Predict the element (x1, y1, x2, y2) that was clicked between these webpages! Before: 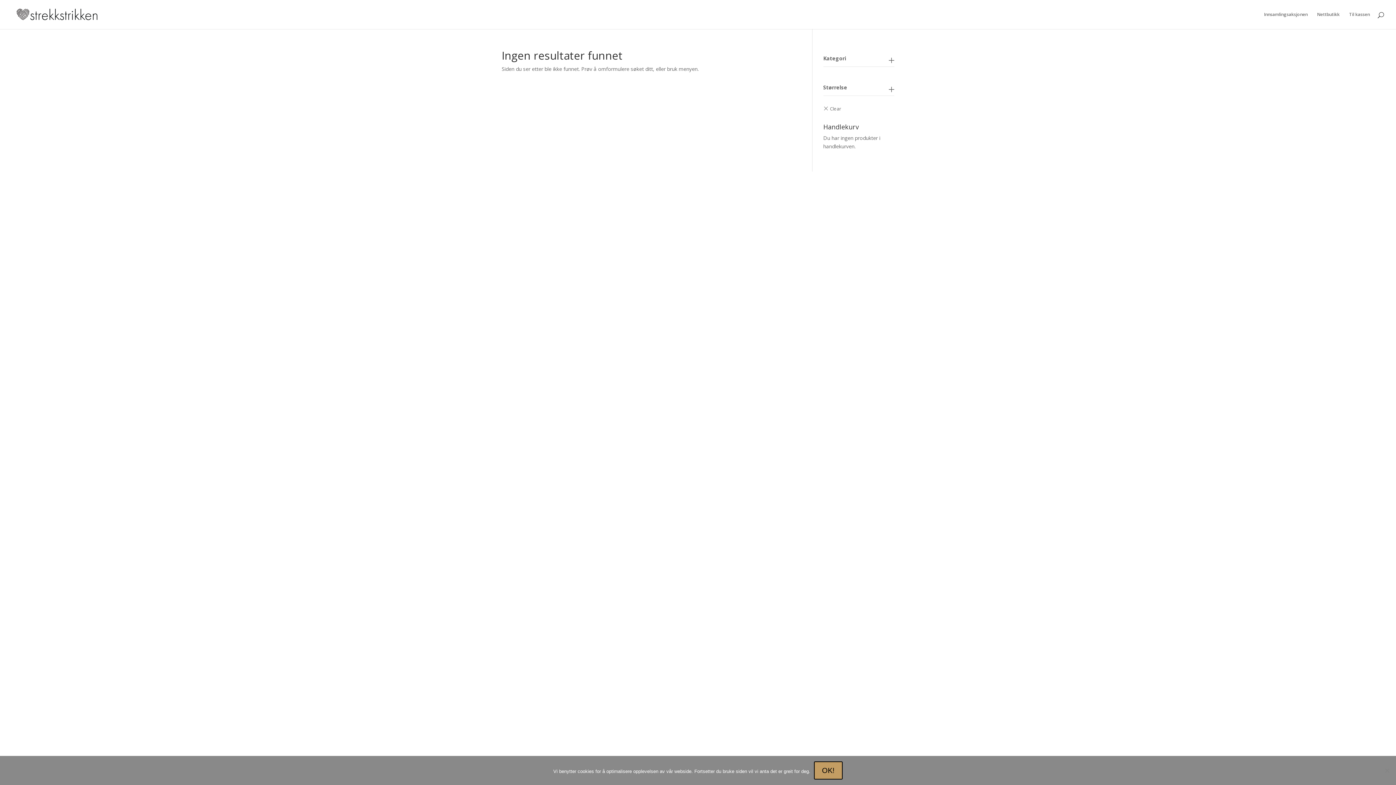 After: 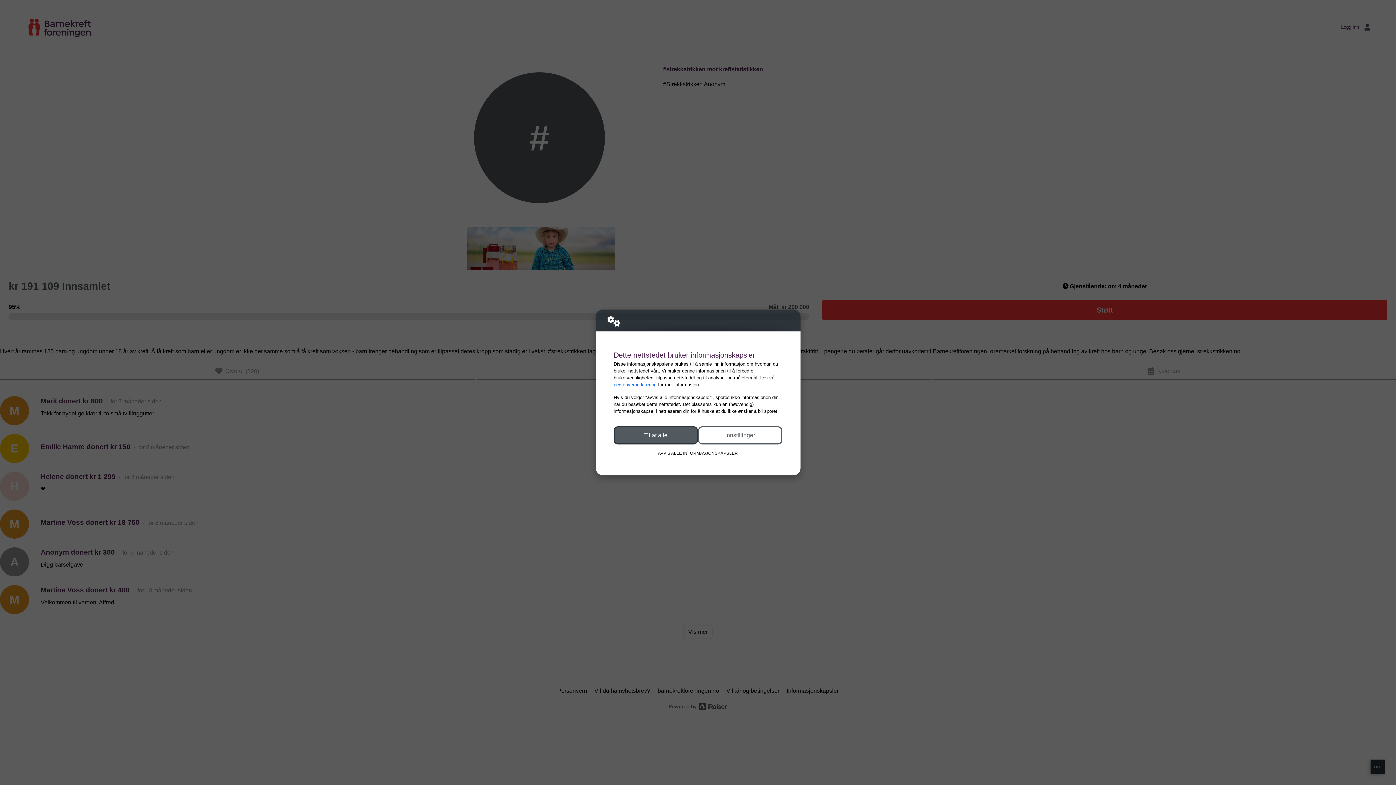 Action: label: Innsamlingsaksjonen bbox: (1264, 12, 1308, 29)